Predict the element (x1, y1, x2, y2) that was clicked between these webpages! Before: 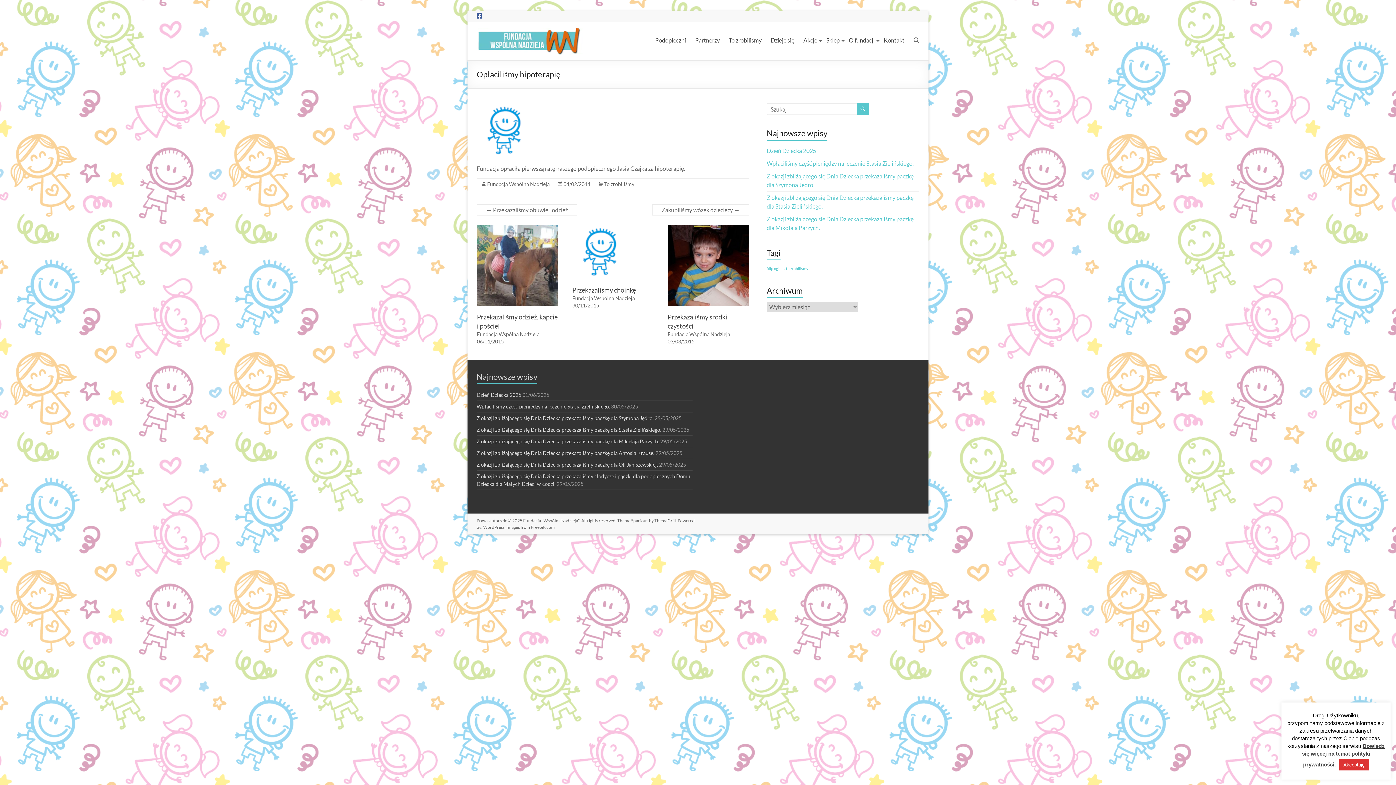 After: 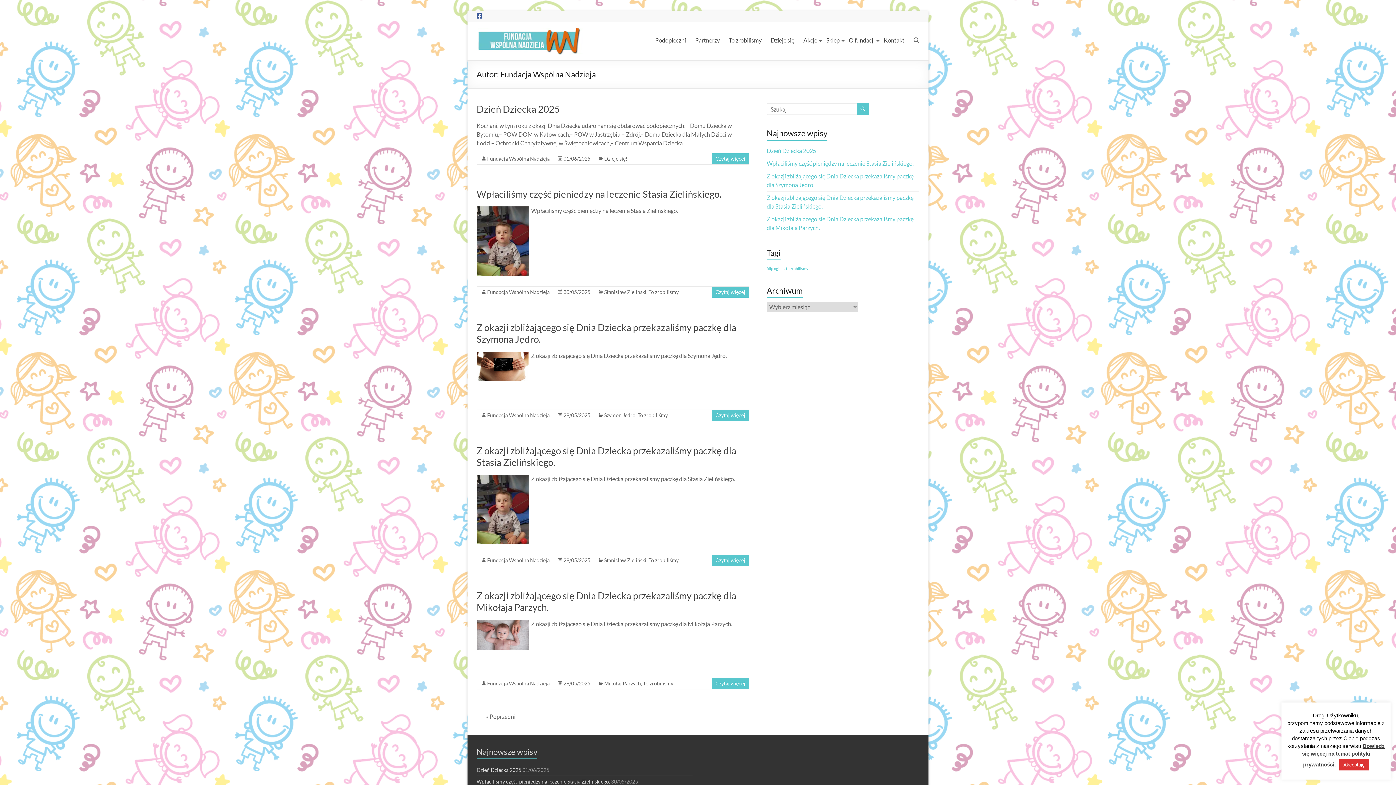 Action: bbox: (487, 181, 549, 187) label: Fundacja Wspólna Nadzieja